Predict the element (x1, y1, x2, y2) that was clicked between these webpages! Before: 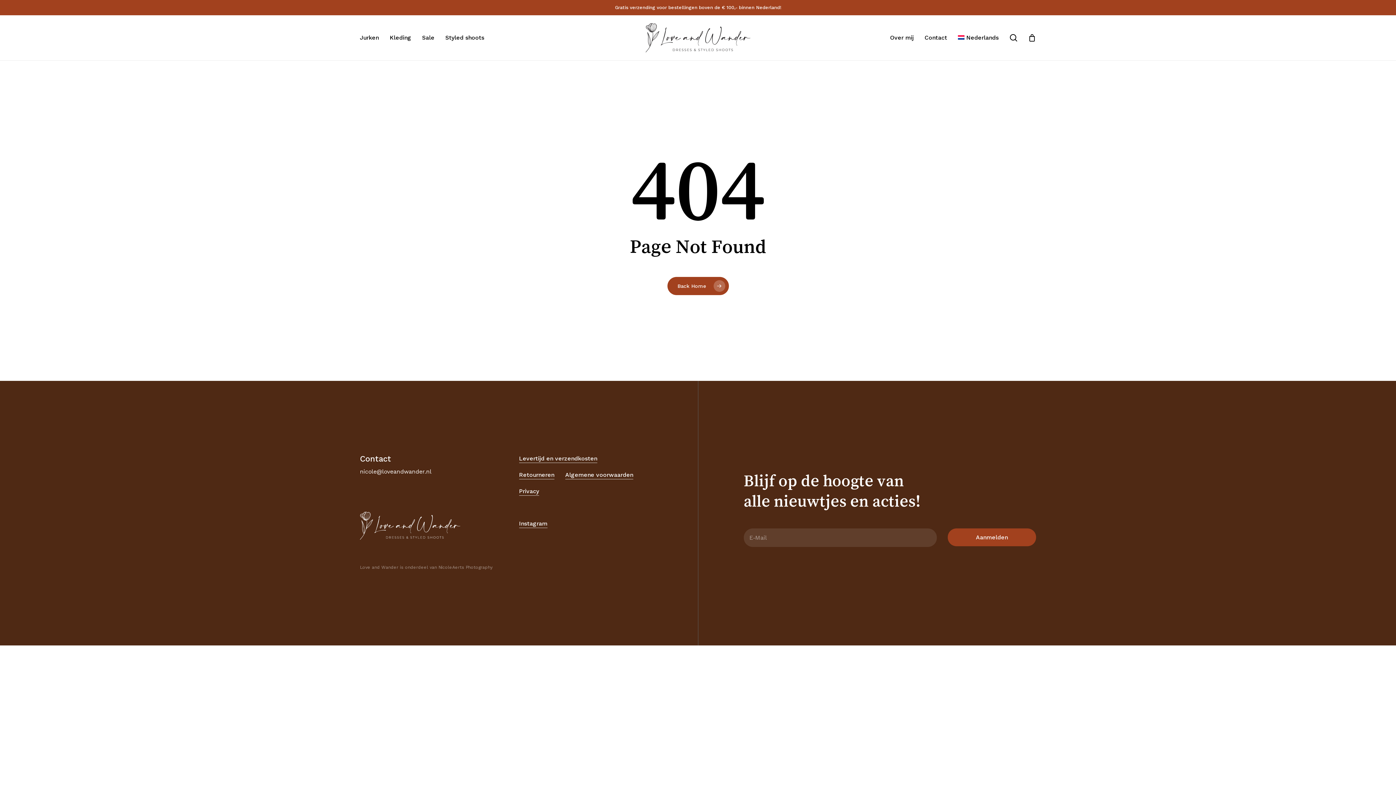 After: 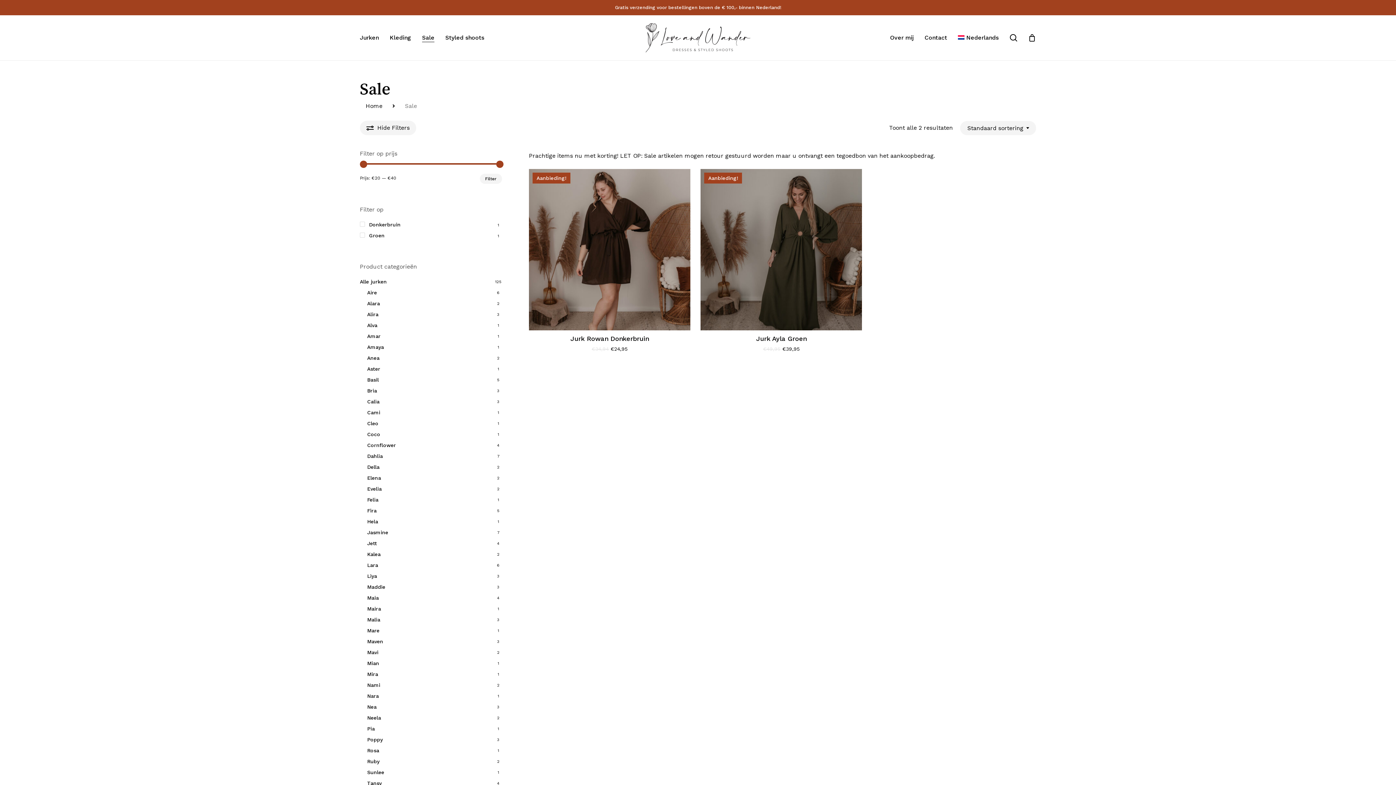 Action: label: Sale bbox: (422, 34, 434, 40)